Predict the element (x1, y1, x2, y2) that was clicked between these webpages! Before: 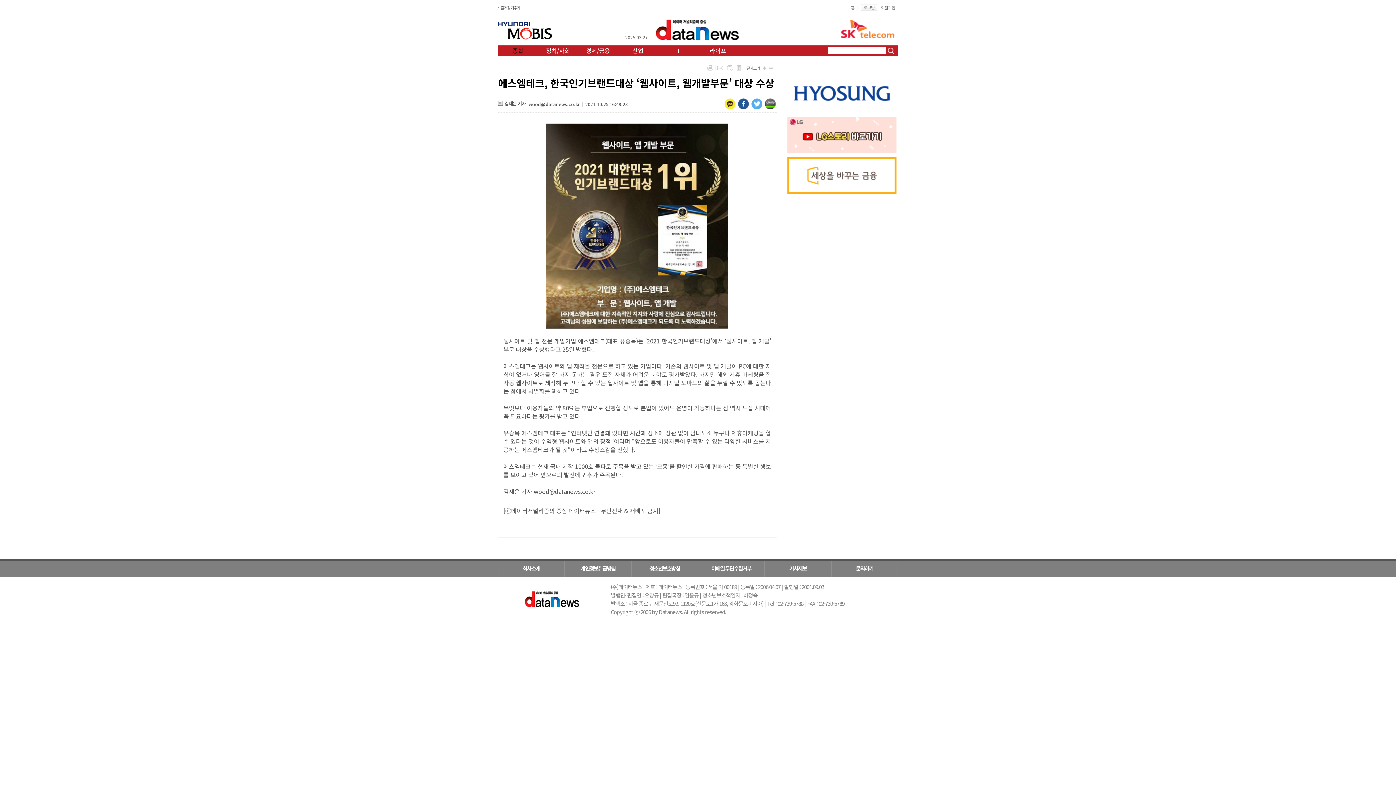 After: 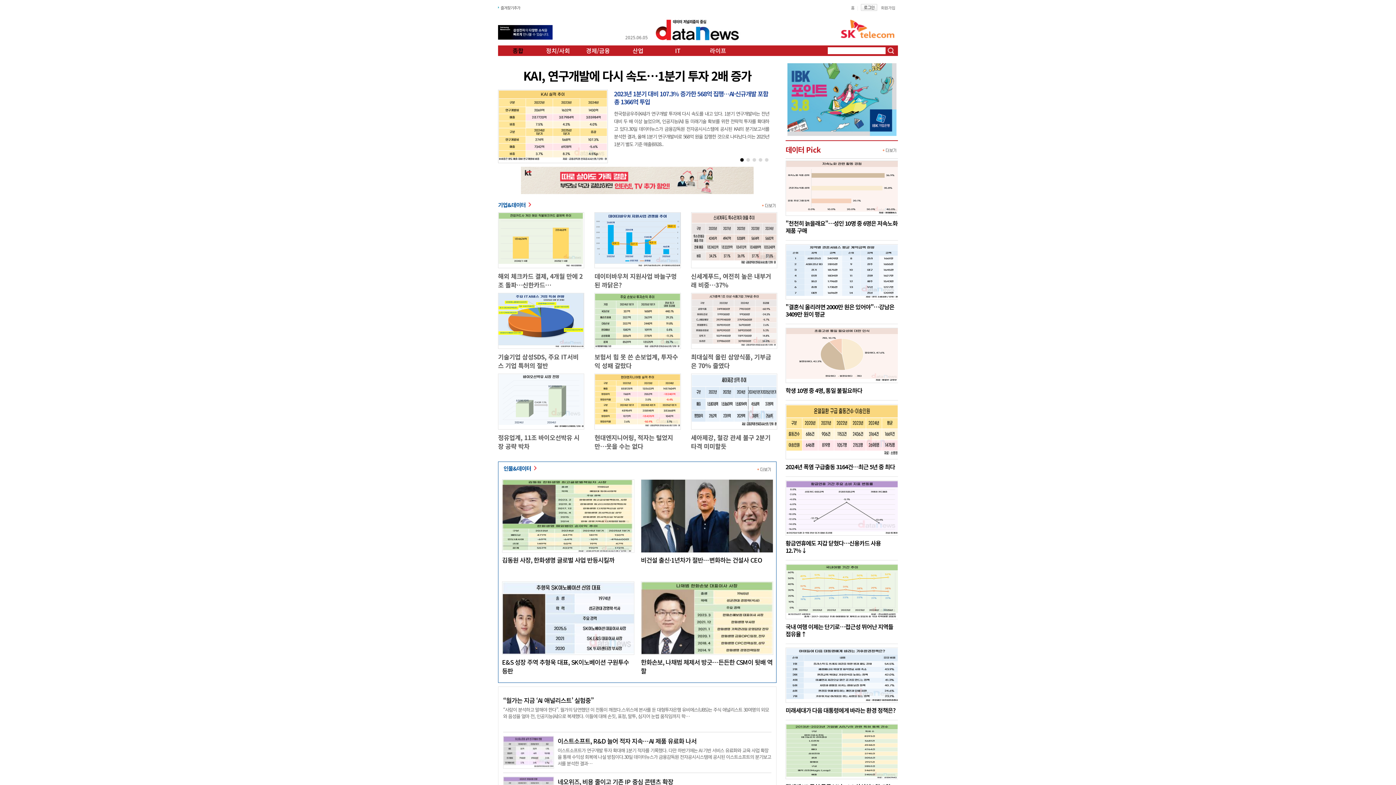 Action: bbox: (851, 2, 854, 13) label: 홈